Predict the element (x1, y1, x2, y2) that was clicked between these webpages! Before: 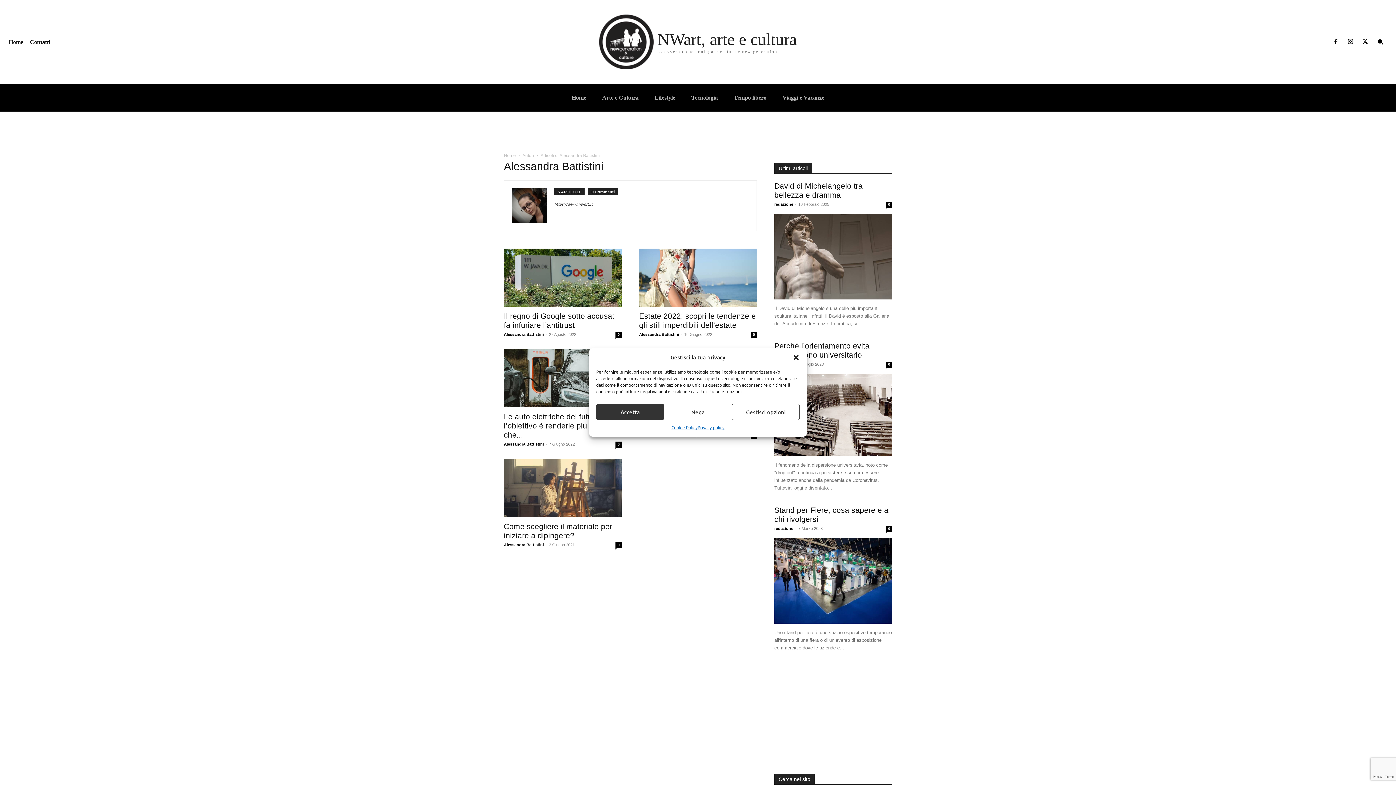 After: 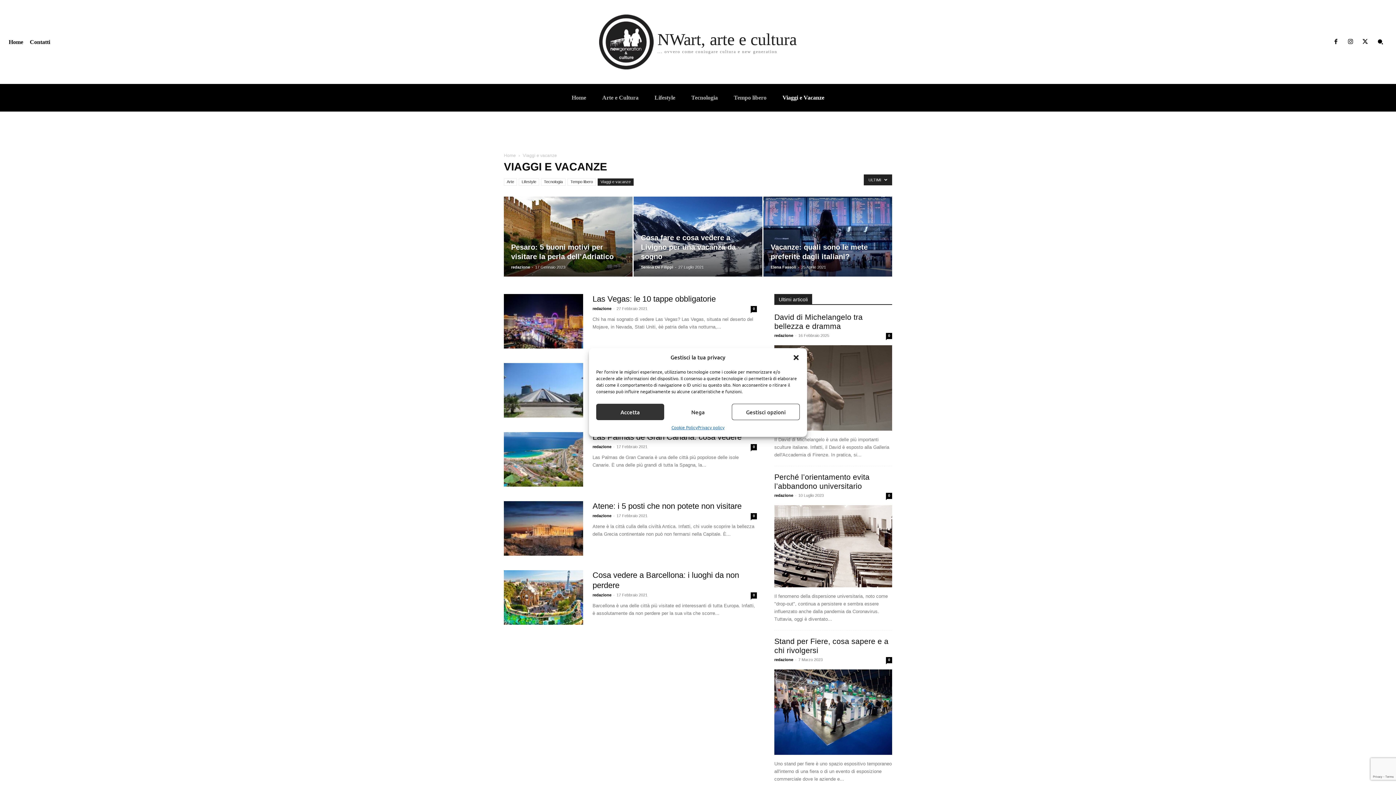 Action: label: Viaggi e Vacanze bbox: (777, 84, 829, 111)